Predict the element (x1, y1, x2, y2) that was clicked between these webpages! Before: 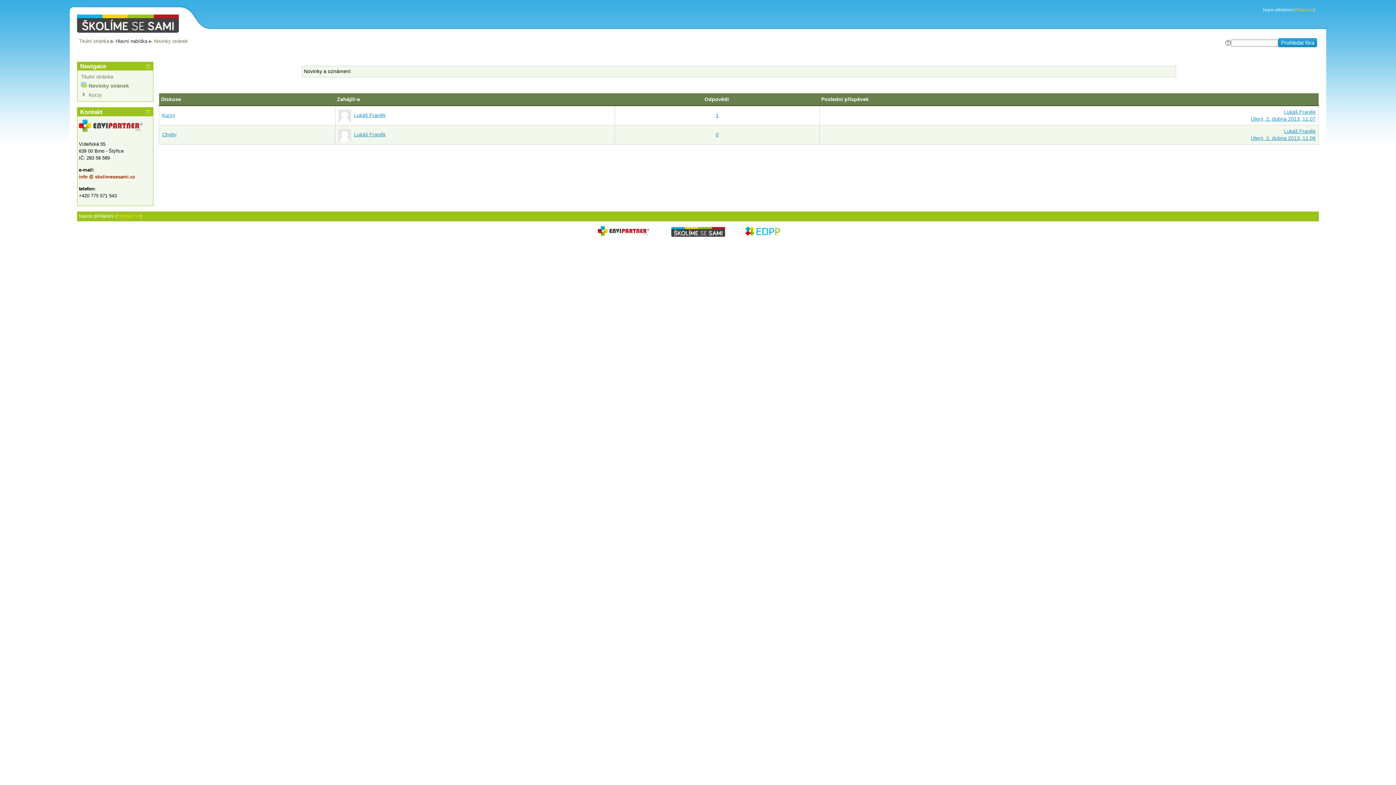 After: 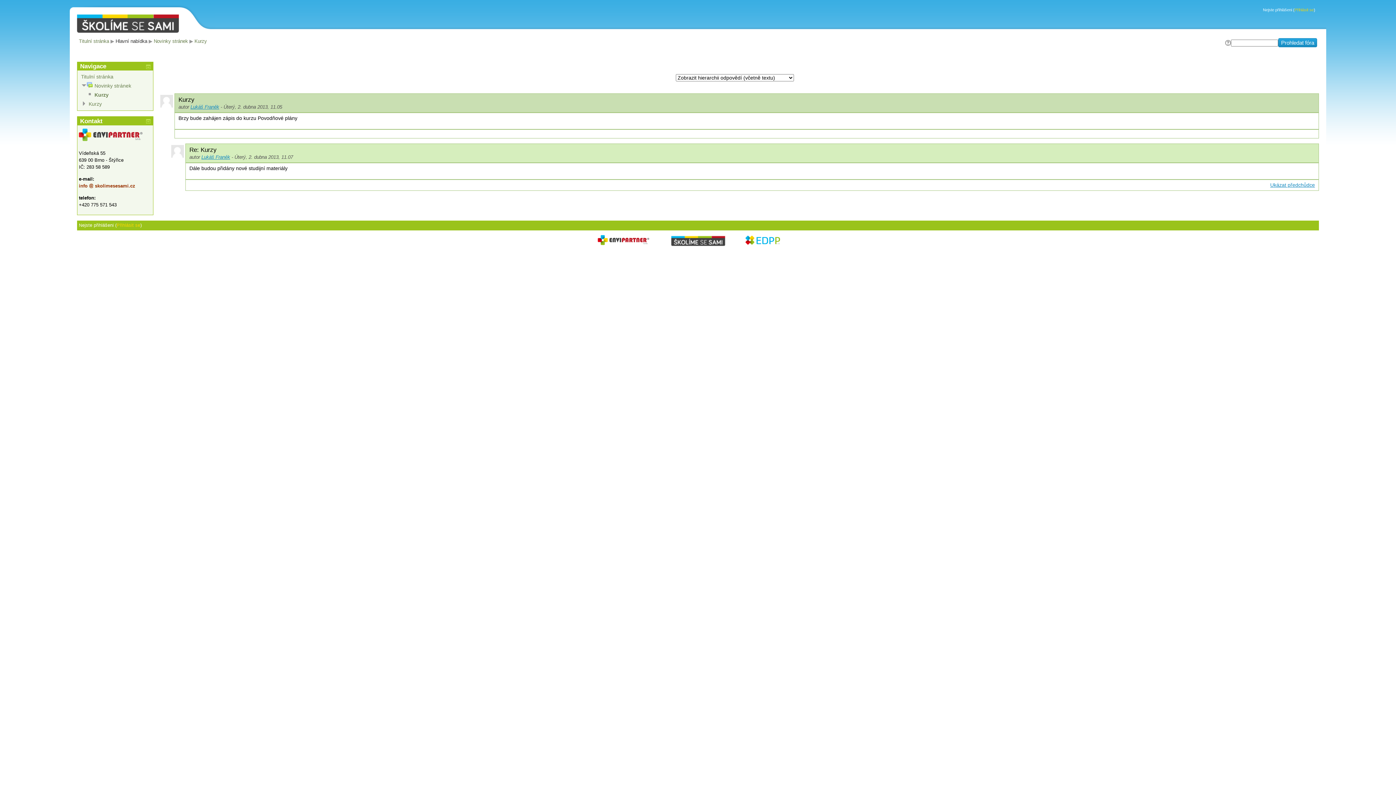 Action: bbox: (162, 112, 175, 118) label: Kurzy